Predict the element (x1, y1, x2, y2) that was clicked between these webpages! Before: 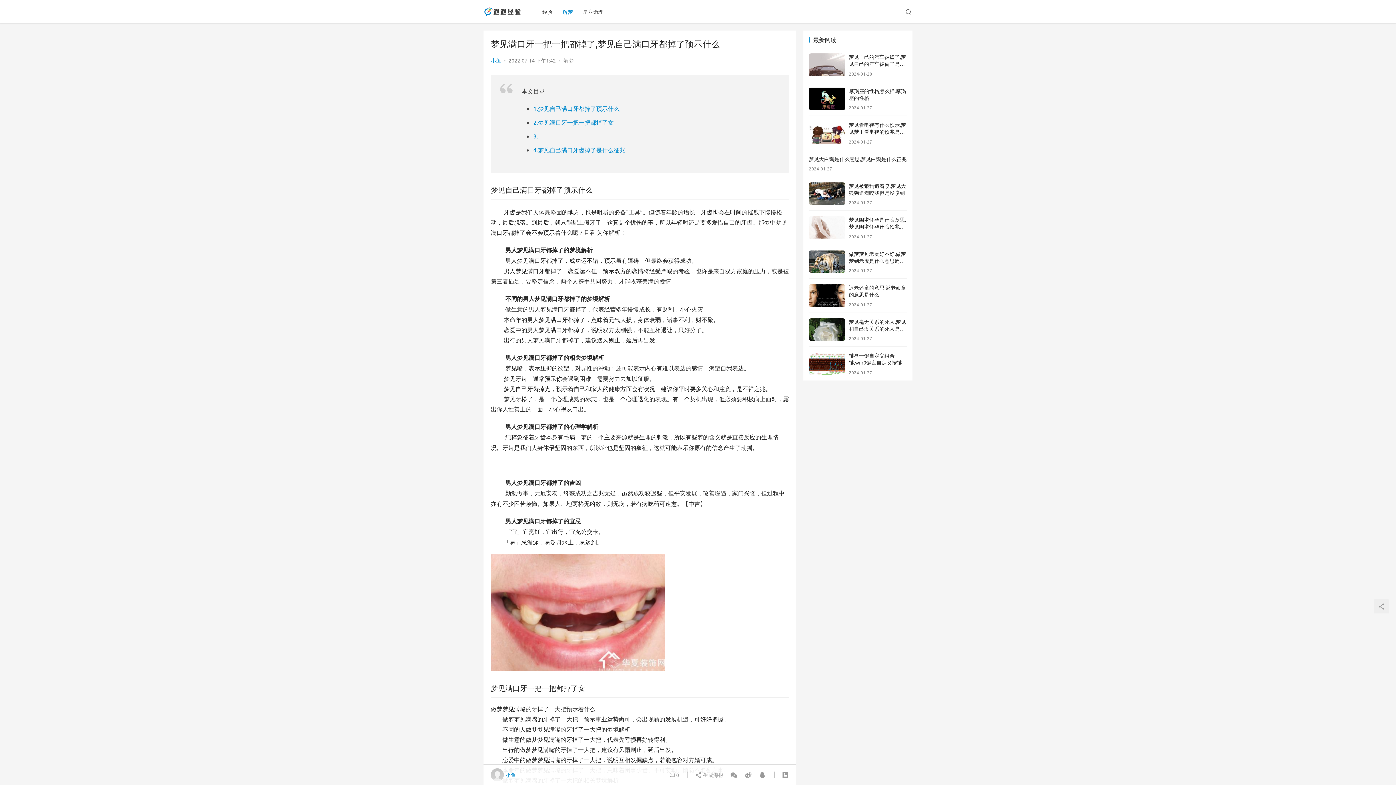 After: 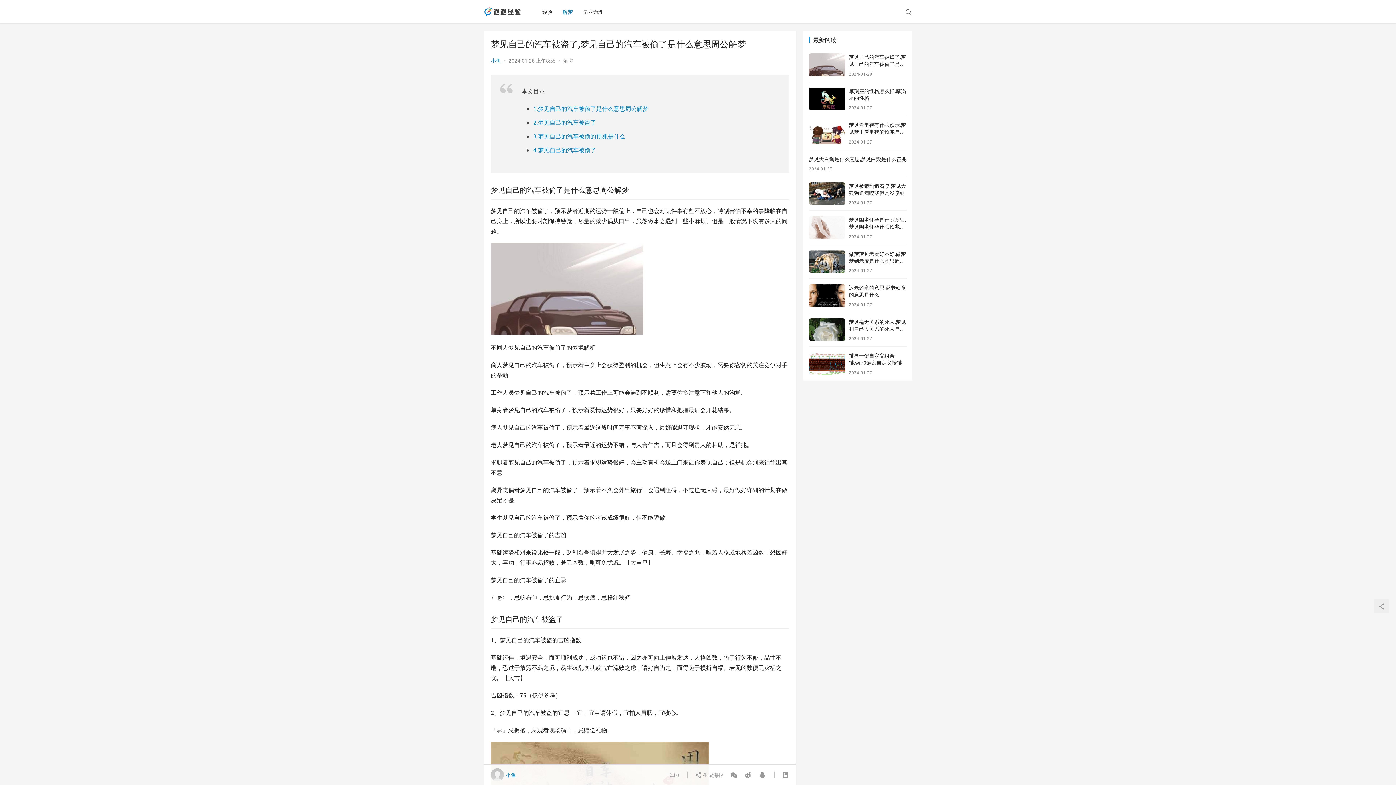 Action: bbox: (809, 53, 845, 76)